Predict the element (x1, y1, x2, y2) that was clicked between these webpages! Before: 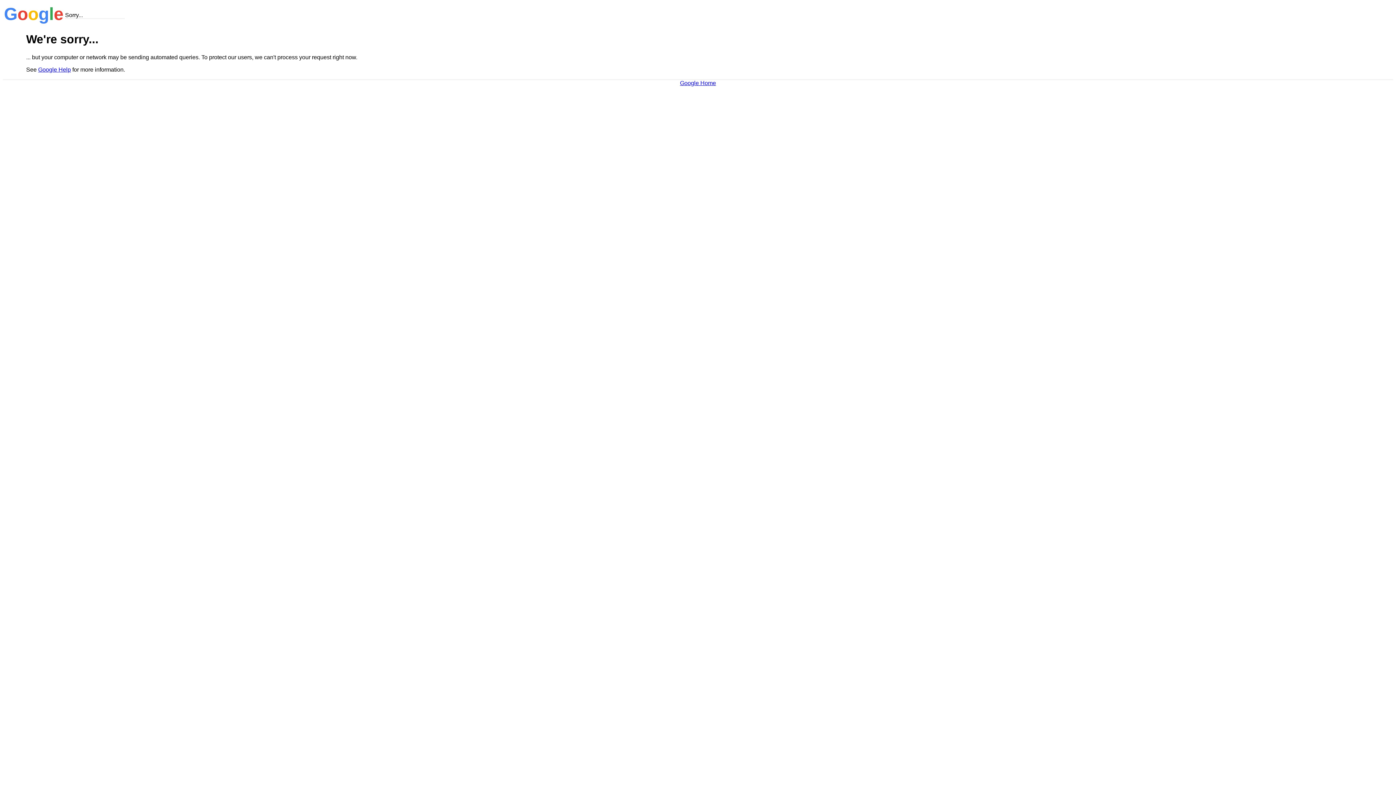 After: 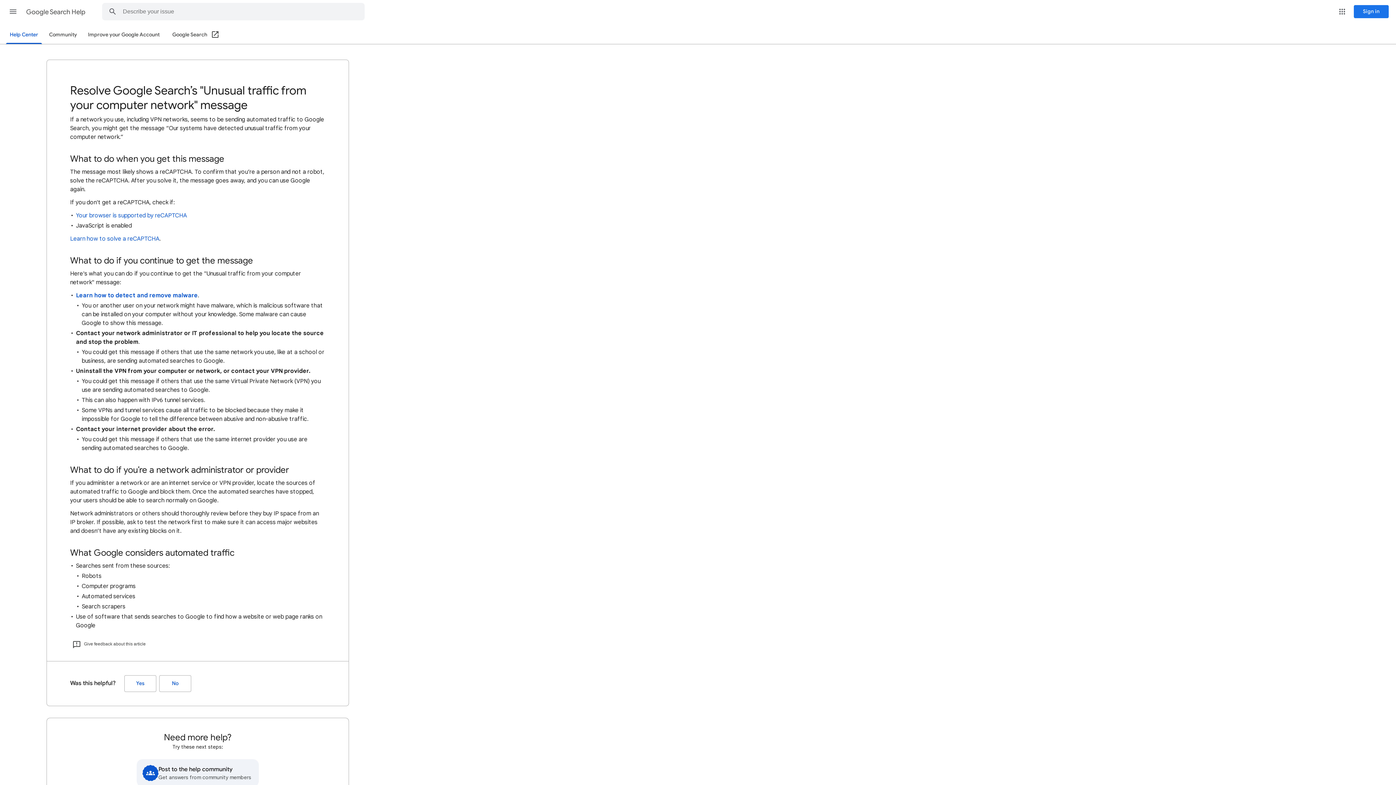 Action: label: Google Help bbox: (38, 66, 70, 72)